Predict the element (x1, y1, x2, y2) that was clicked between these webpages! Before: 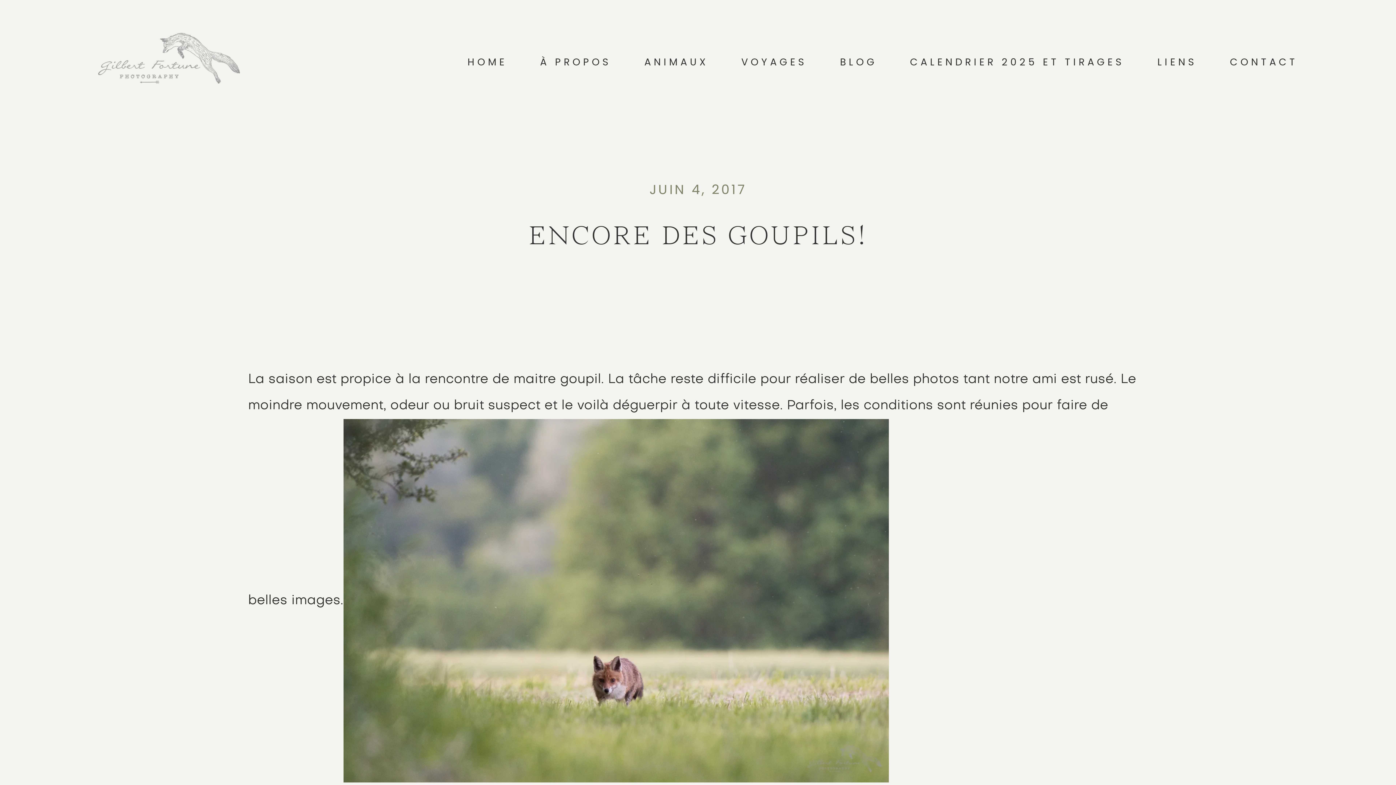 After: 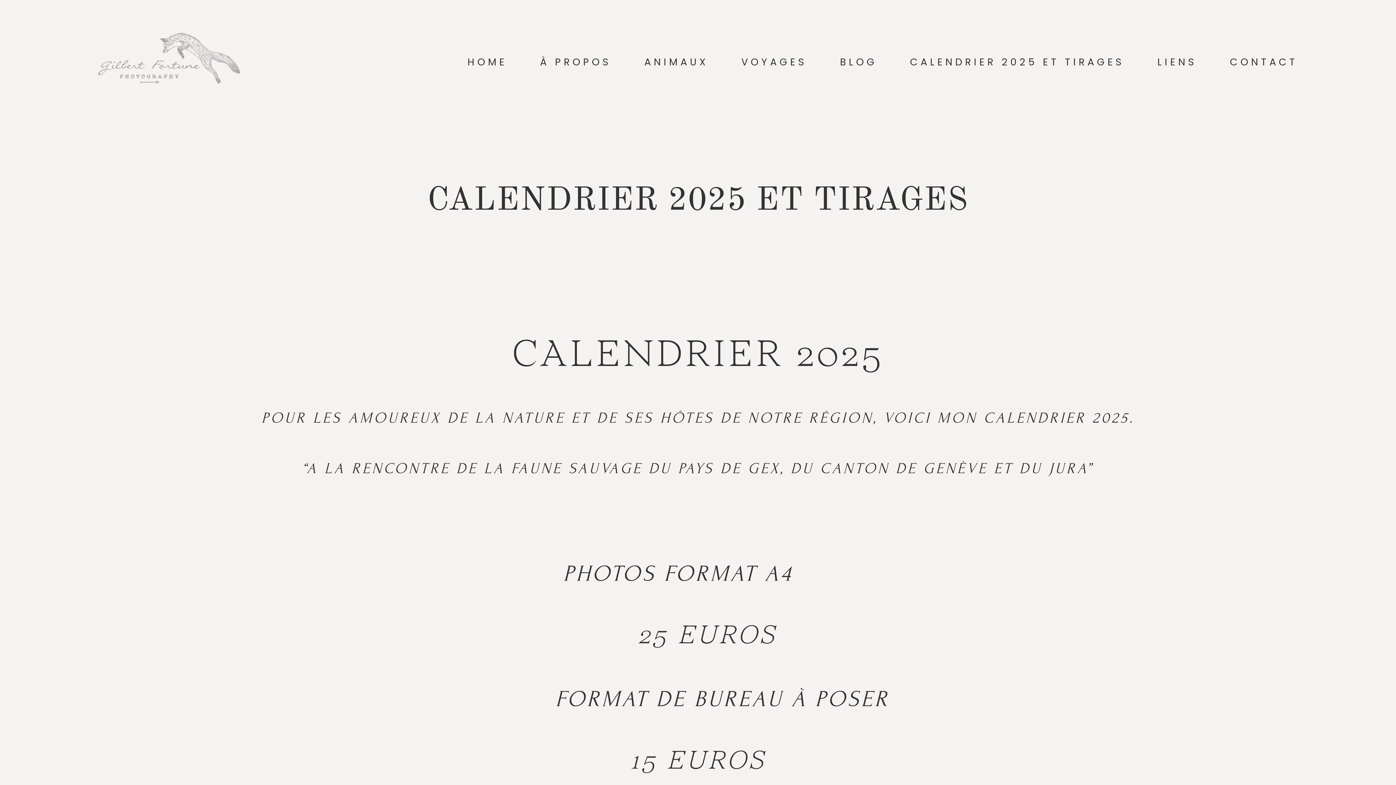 Action: label: CALENDRIER 2025 ET TIRAGES bbox: (910, 52, 1125, 71)